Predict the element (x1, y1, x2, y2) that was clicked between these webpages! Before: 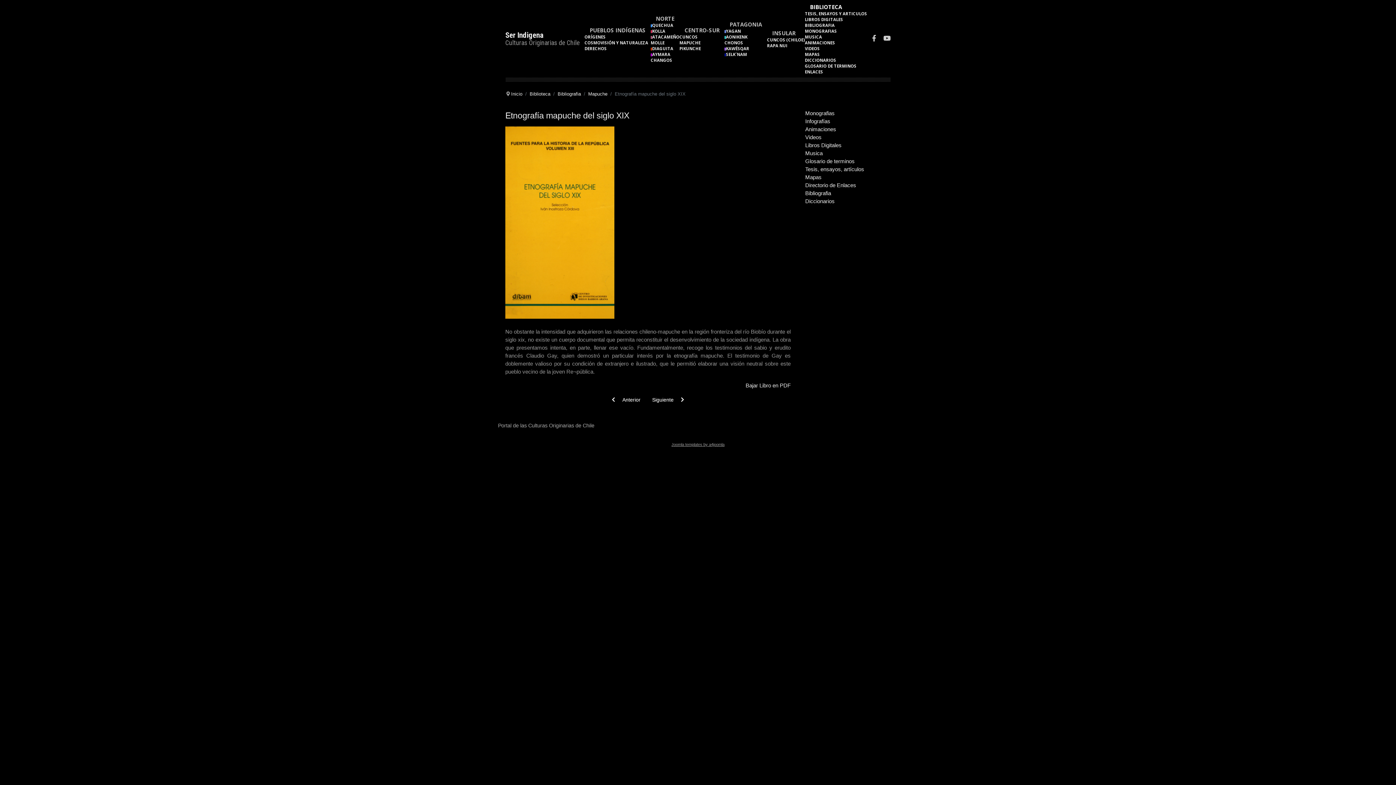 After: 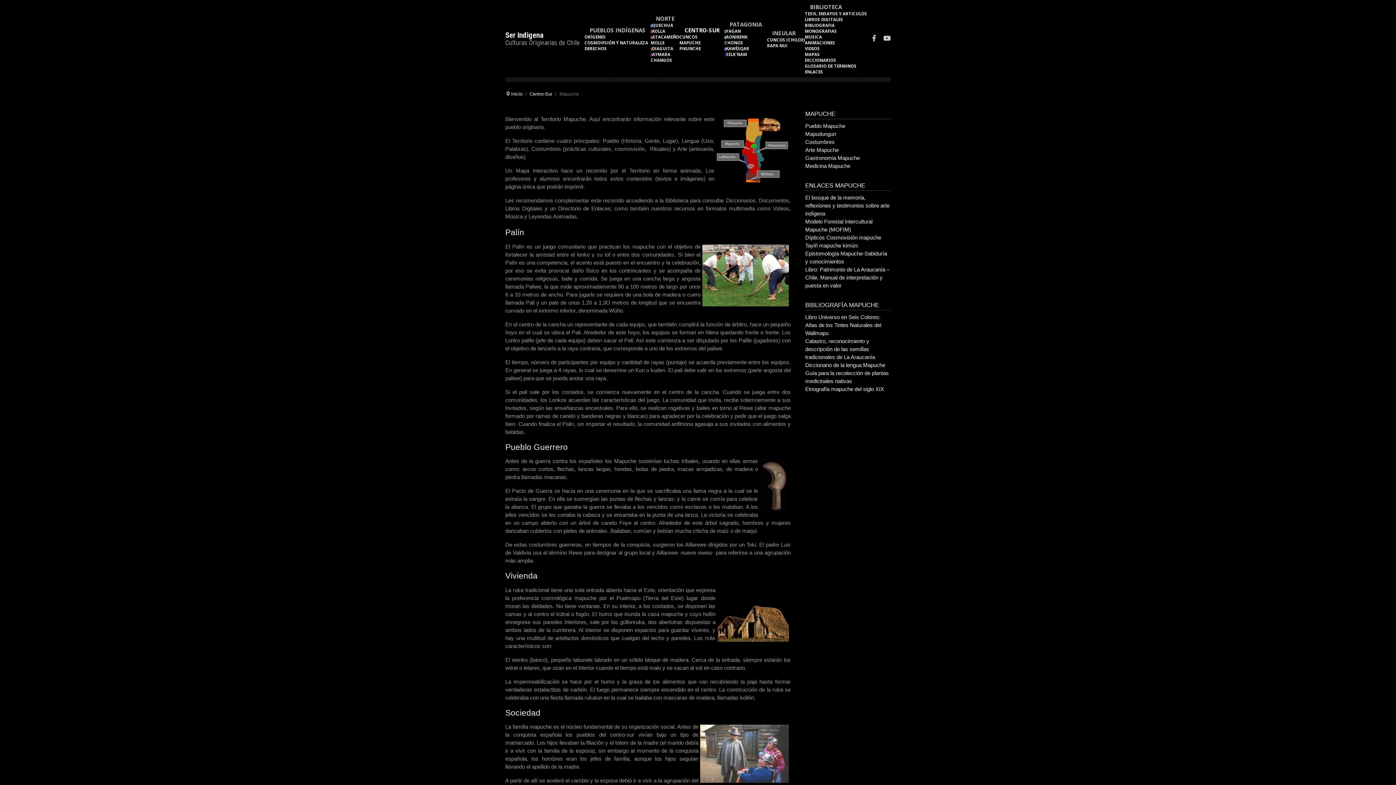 Action: bbox: (679, 40, 700, 45) label: MAPUCHE